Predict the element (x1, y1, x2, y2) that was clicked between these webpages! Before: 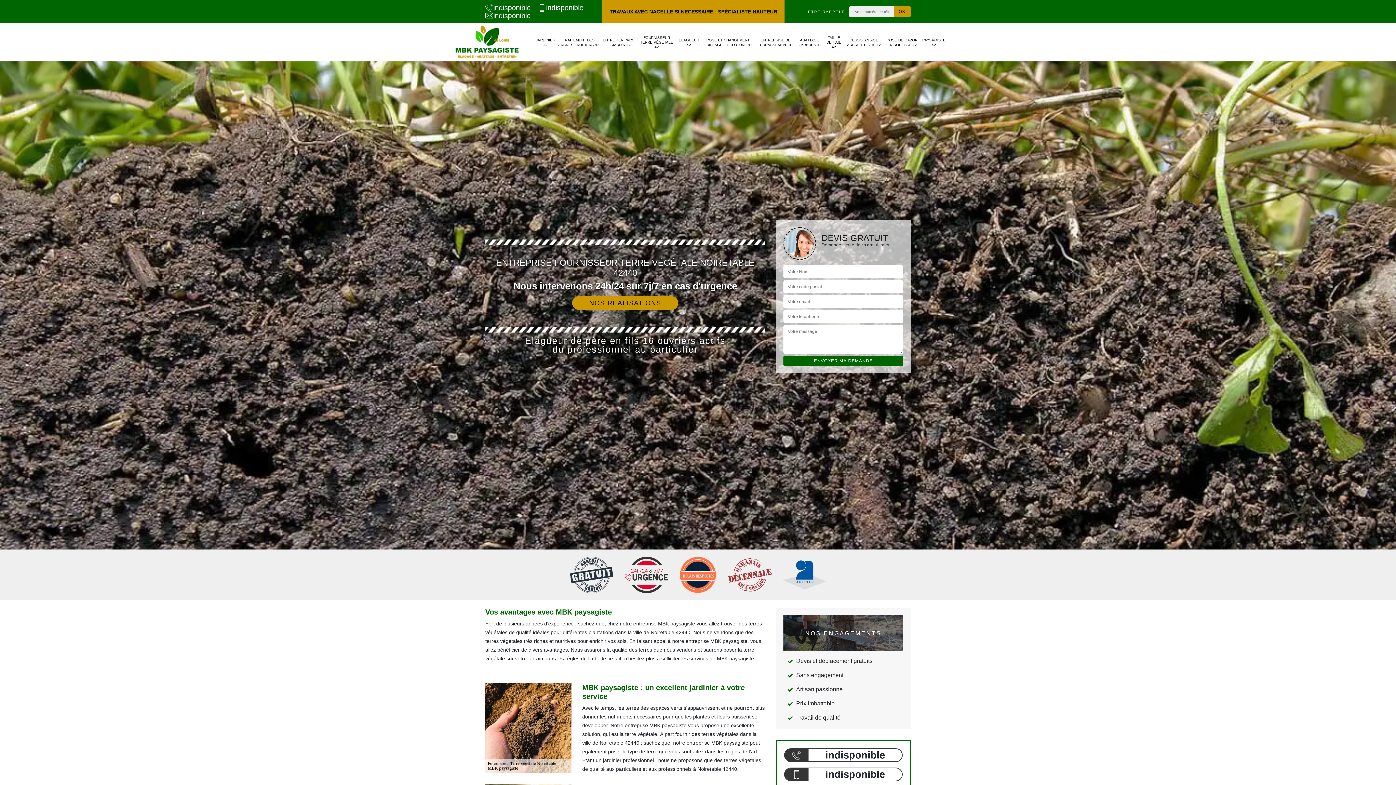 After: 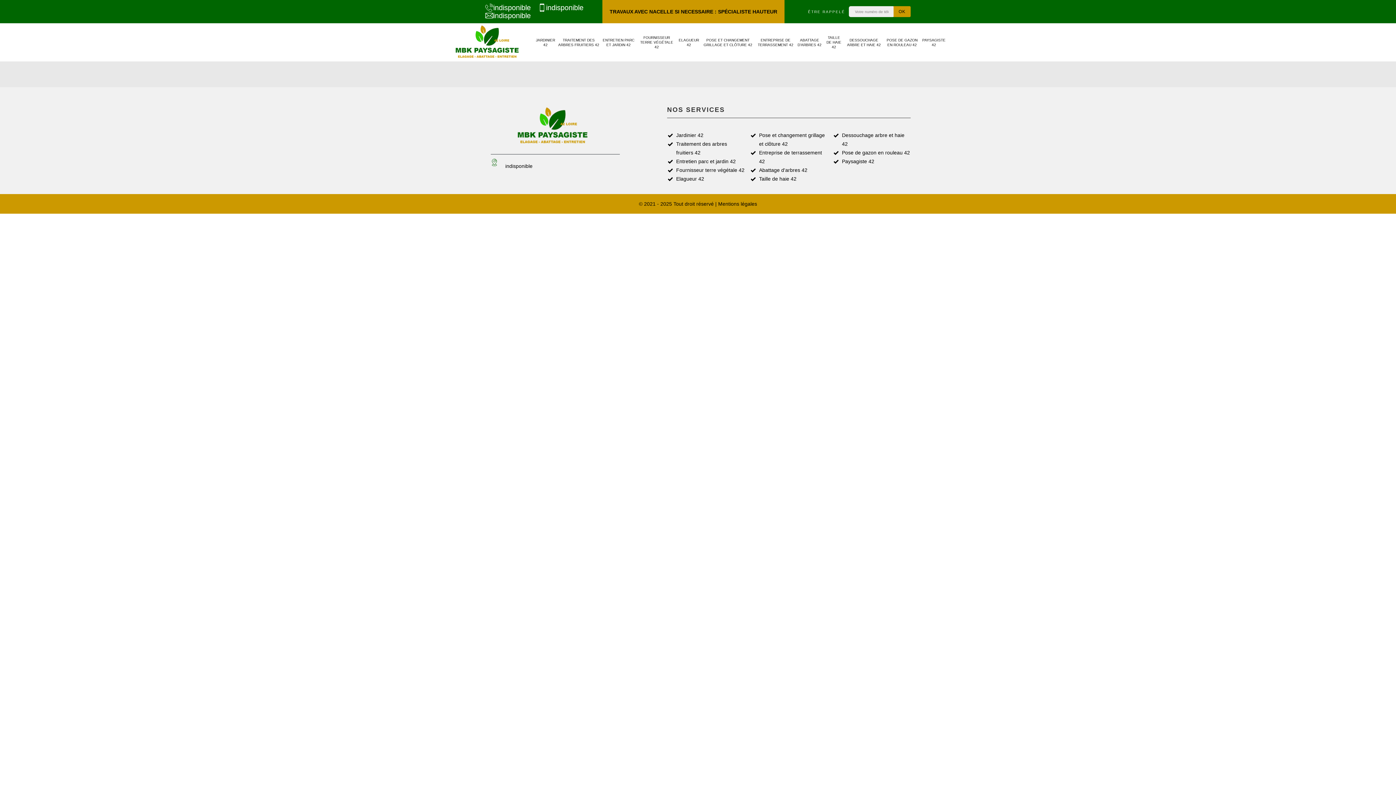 Action: label: NOS RÉALISATIONS bbox: (573, 296, 677, 309)